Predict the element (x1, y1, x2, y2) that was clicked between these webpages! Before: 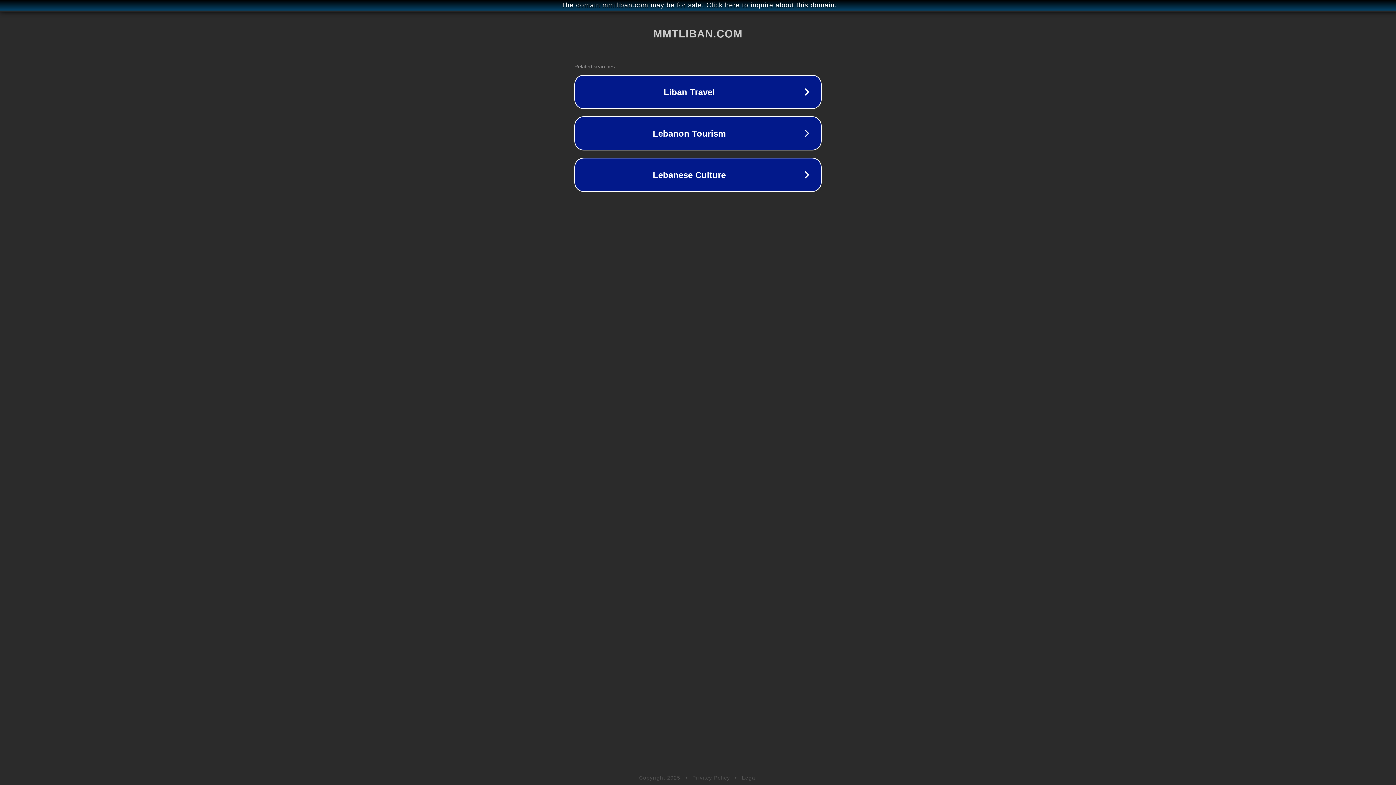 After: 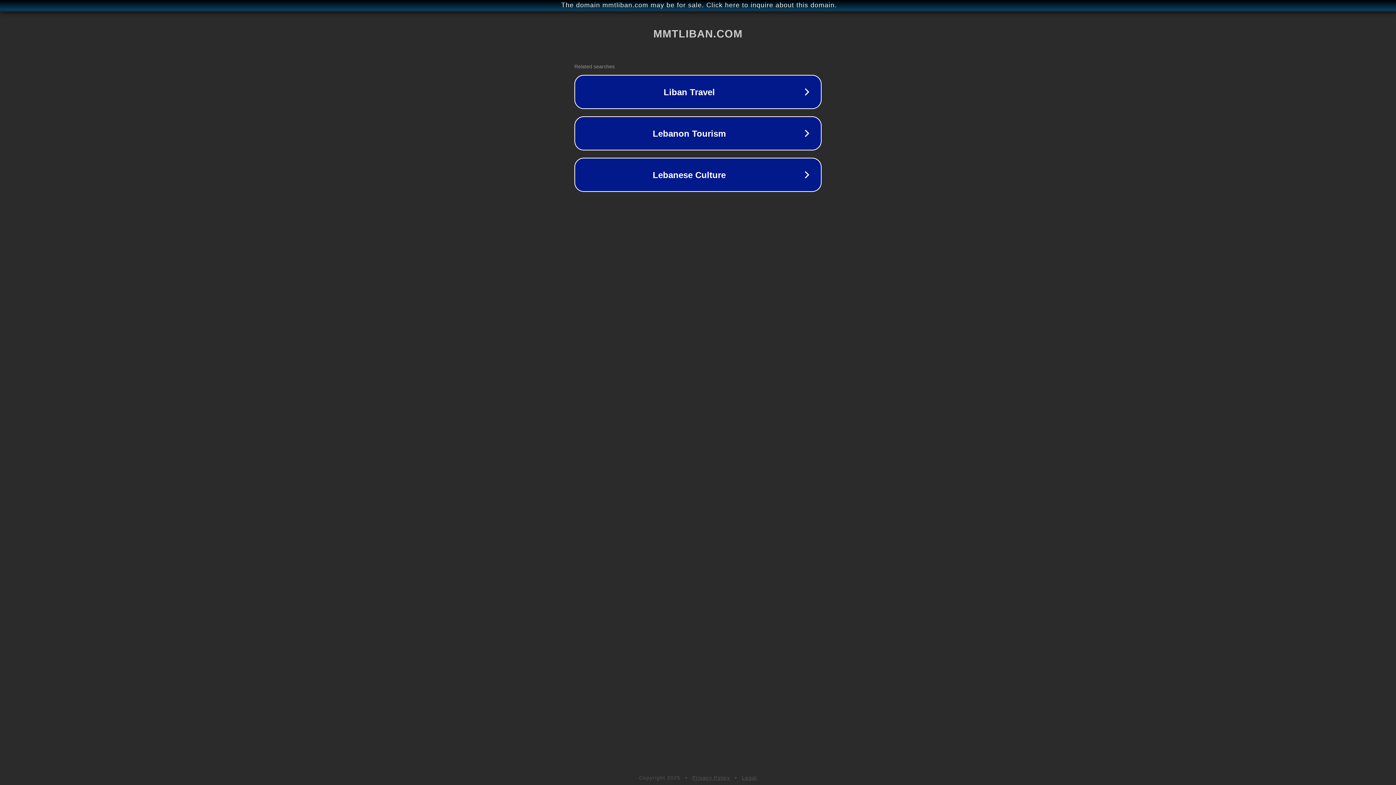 Action: label: Legal bbox: (742, 775, 757, 781)